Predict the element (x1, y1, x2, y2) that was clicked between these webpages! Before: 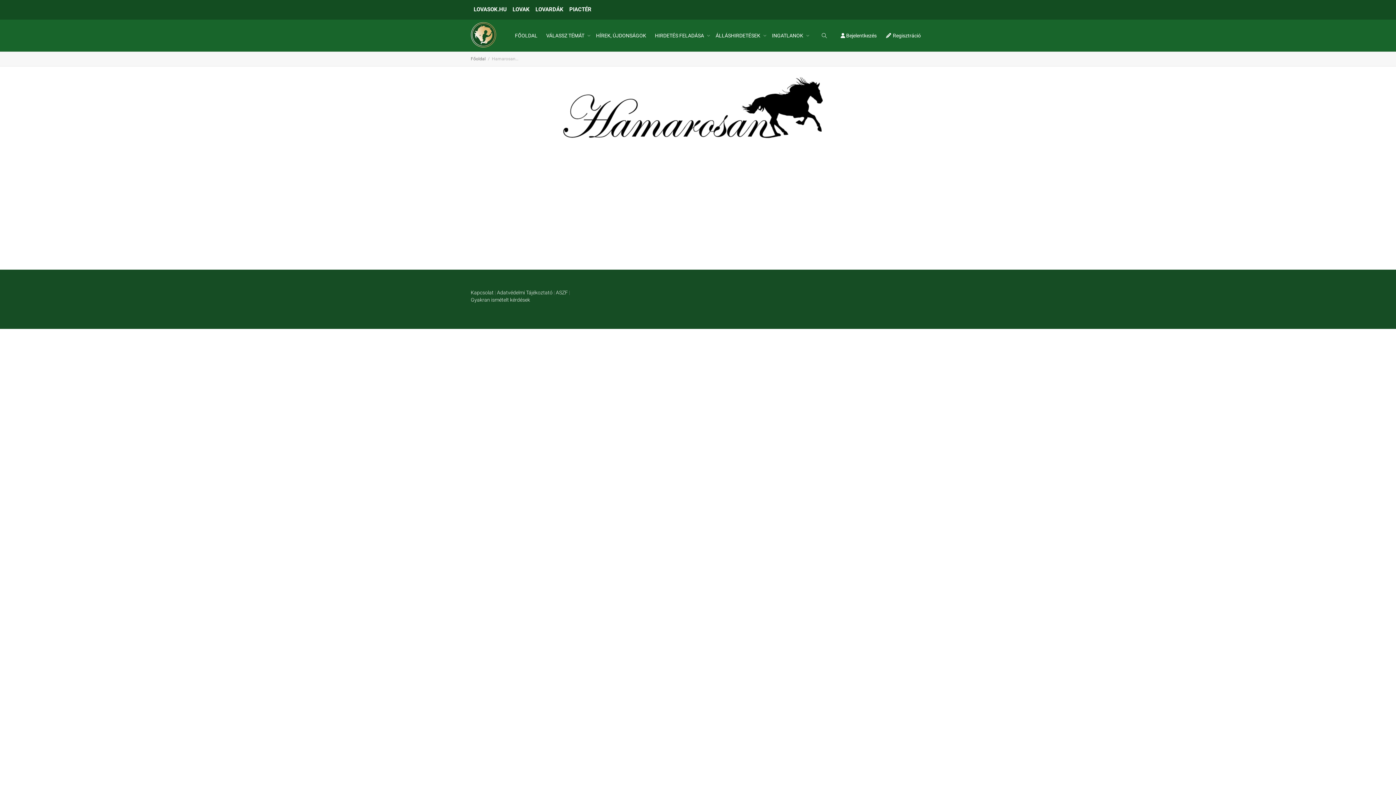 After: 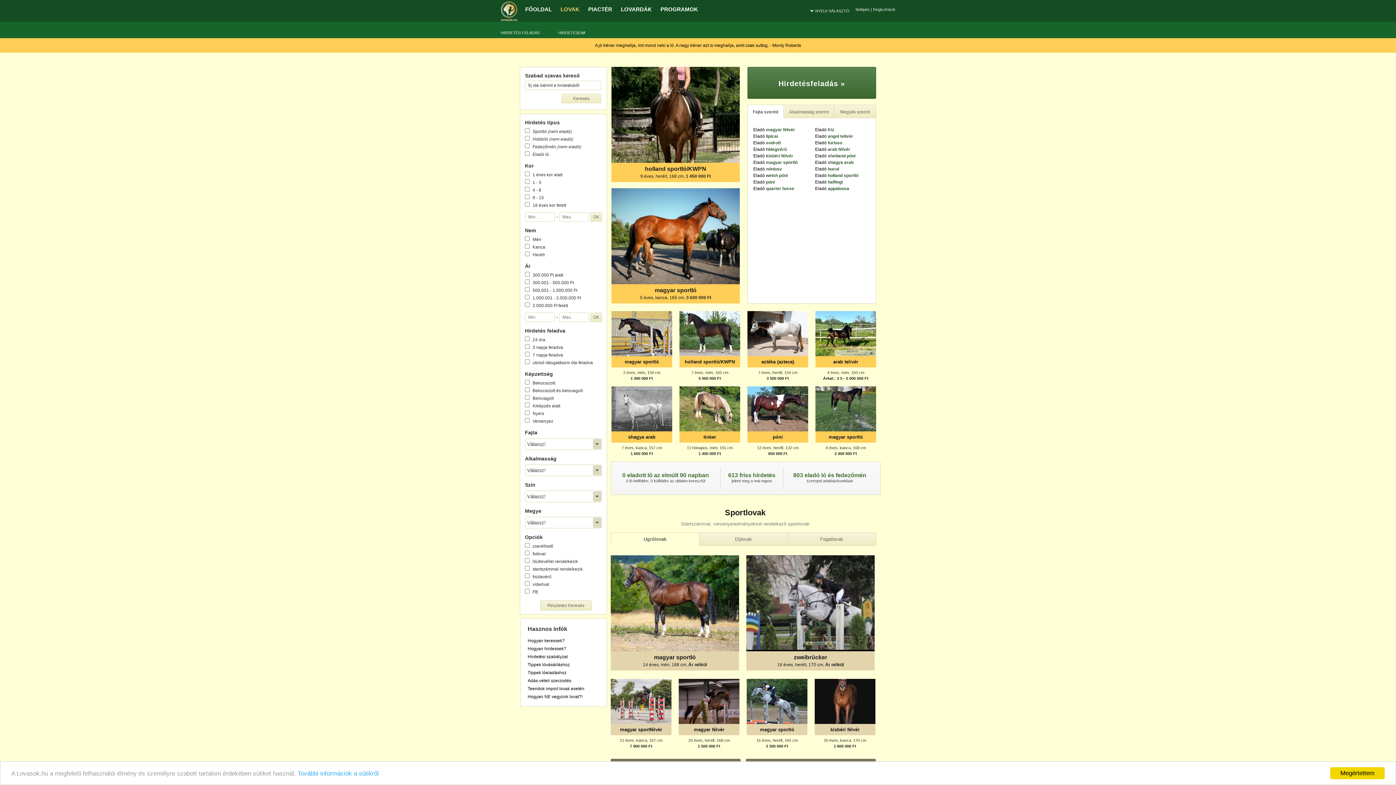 Action: bbox: (509, 0, 532, 19) label: LOVAK